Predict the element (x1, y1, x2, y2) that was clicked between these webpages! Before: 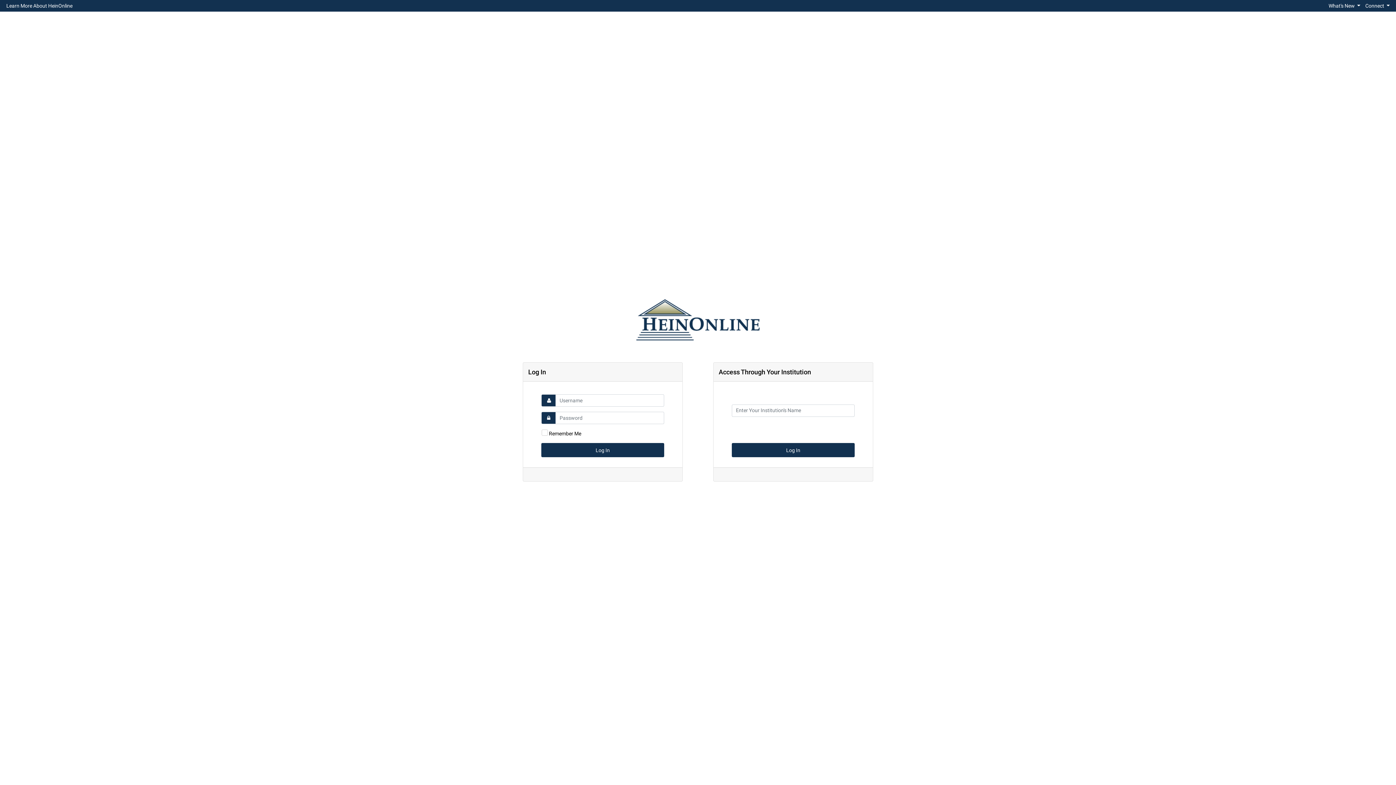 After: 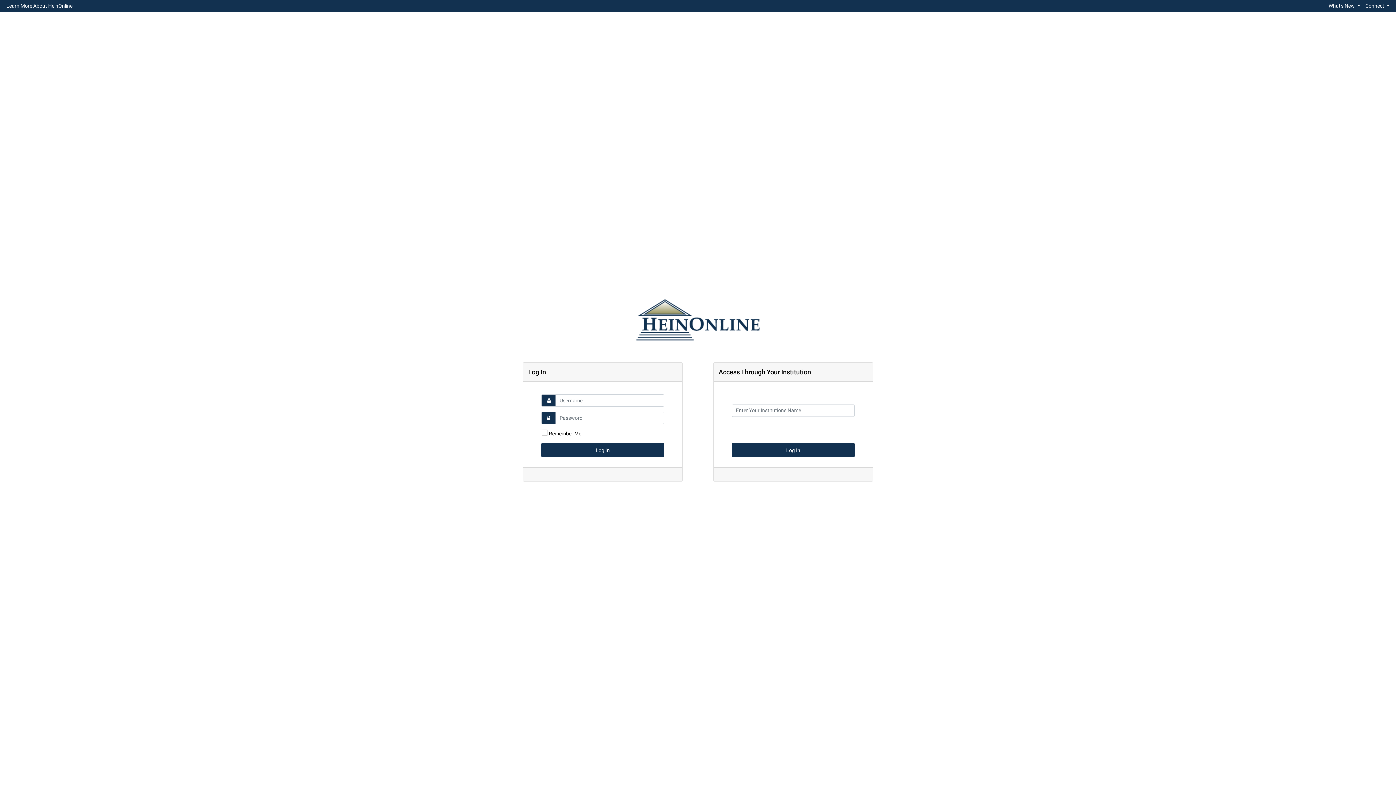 Action: label: Learn More About HeinOnline bbox: (3, 1, 75, 10)